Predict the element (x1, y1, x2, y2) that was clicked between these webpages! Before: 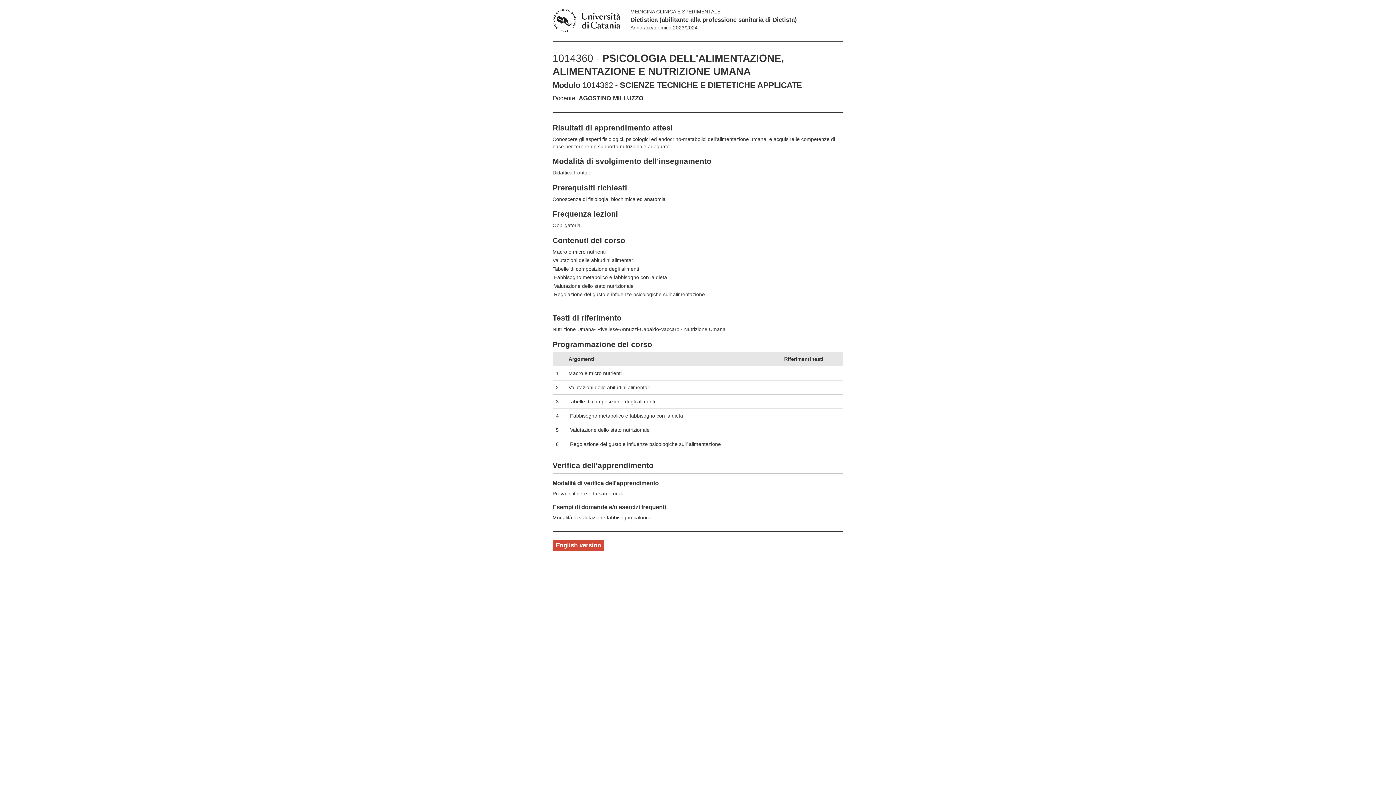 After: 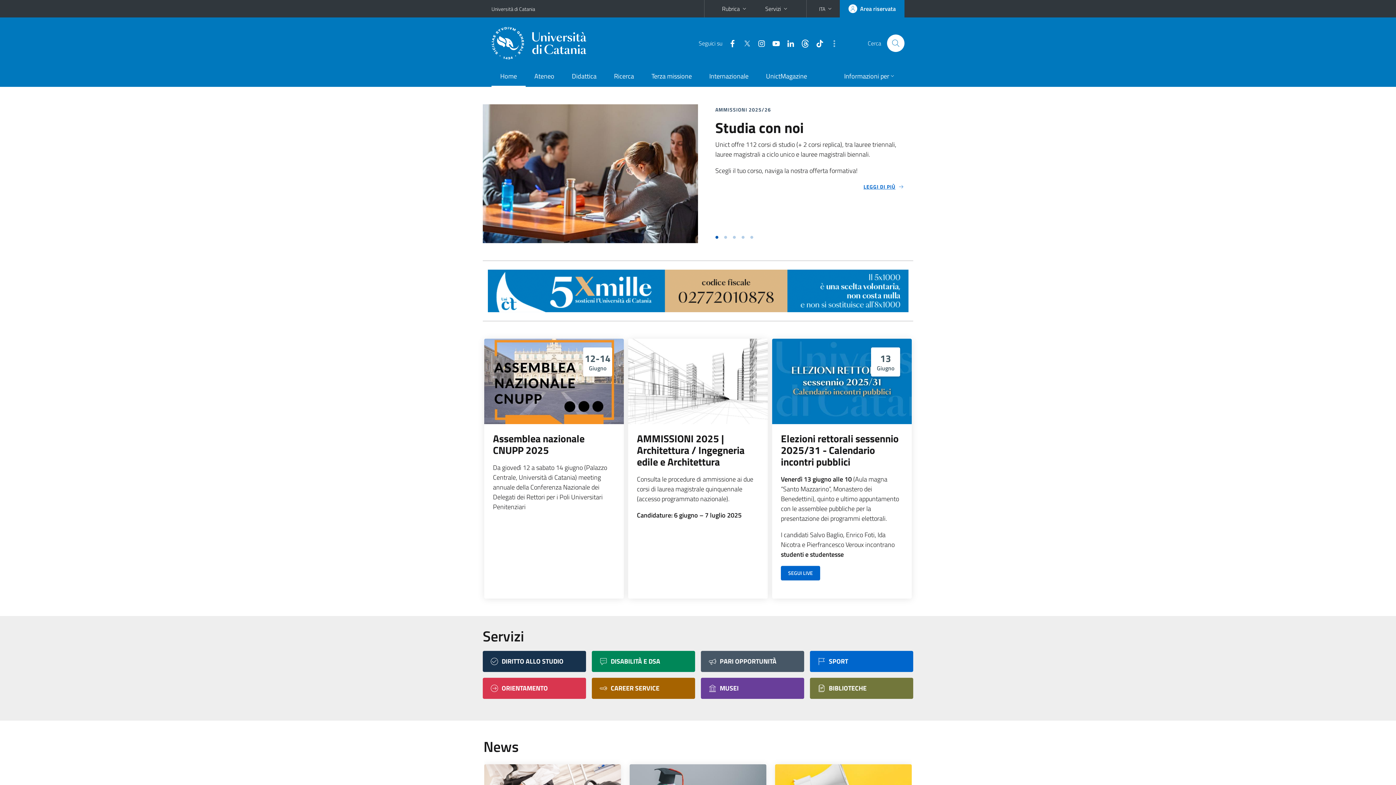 Action: bbox: (548, 28, 625, 34)